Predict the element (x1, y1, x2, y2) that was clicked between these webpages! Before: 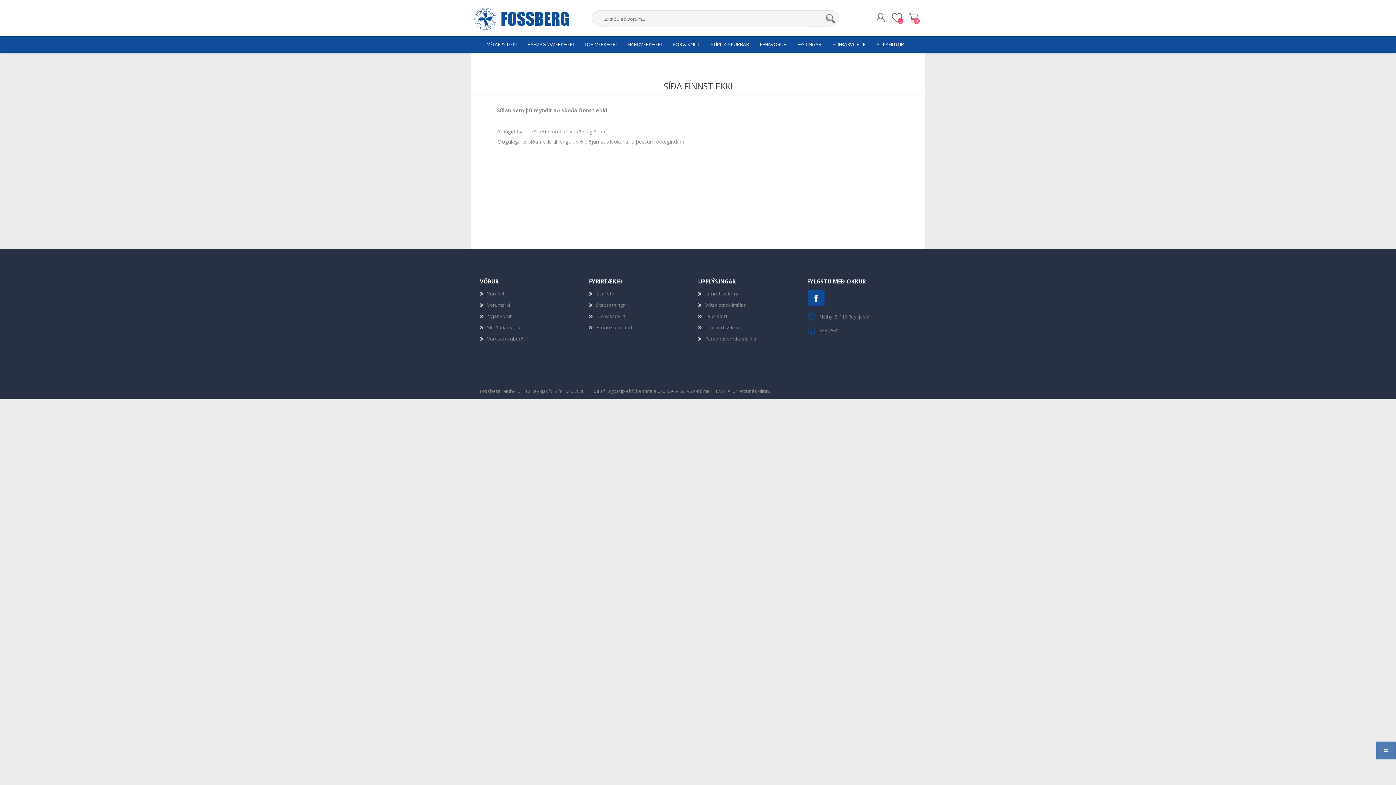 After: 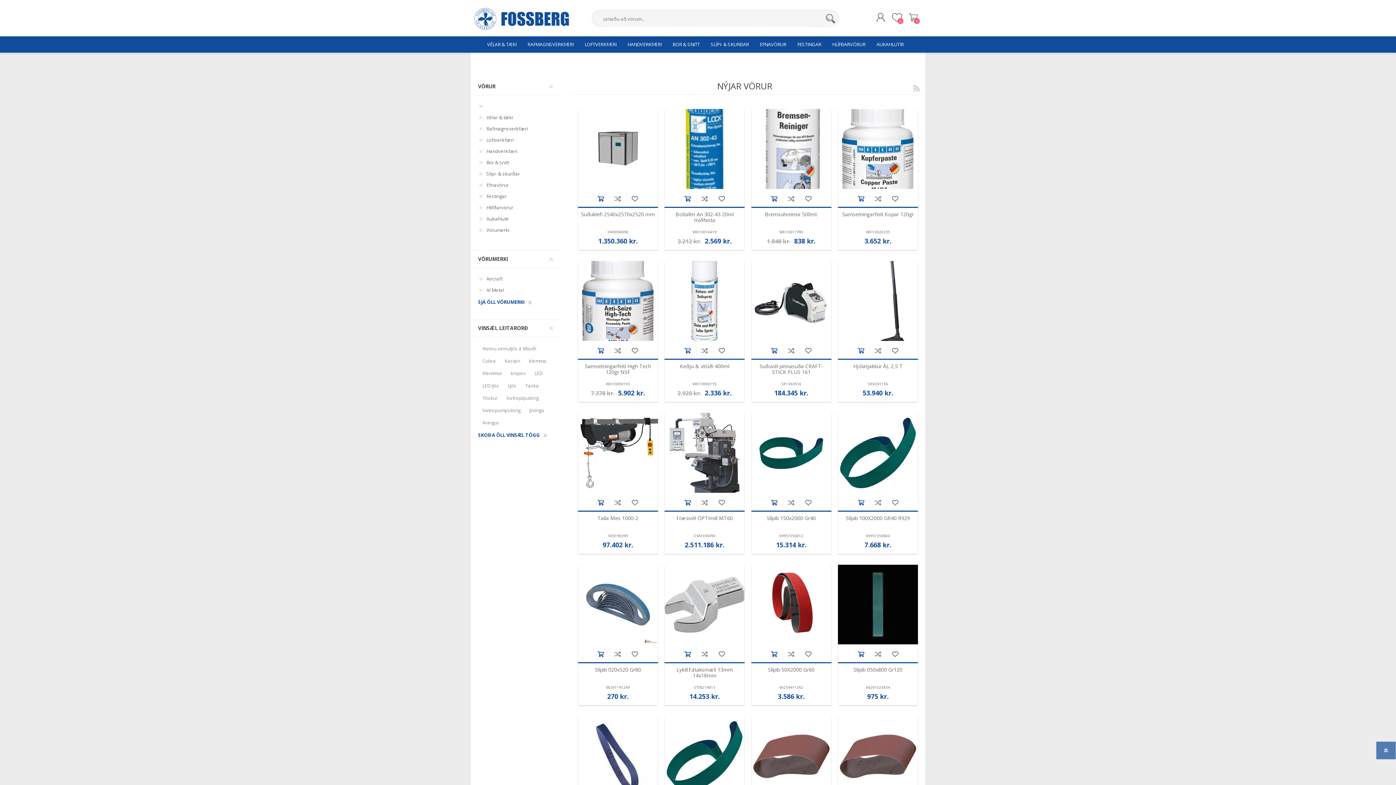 Action: bbox: (487, 313, 512, 319) label: Nýjar vörur